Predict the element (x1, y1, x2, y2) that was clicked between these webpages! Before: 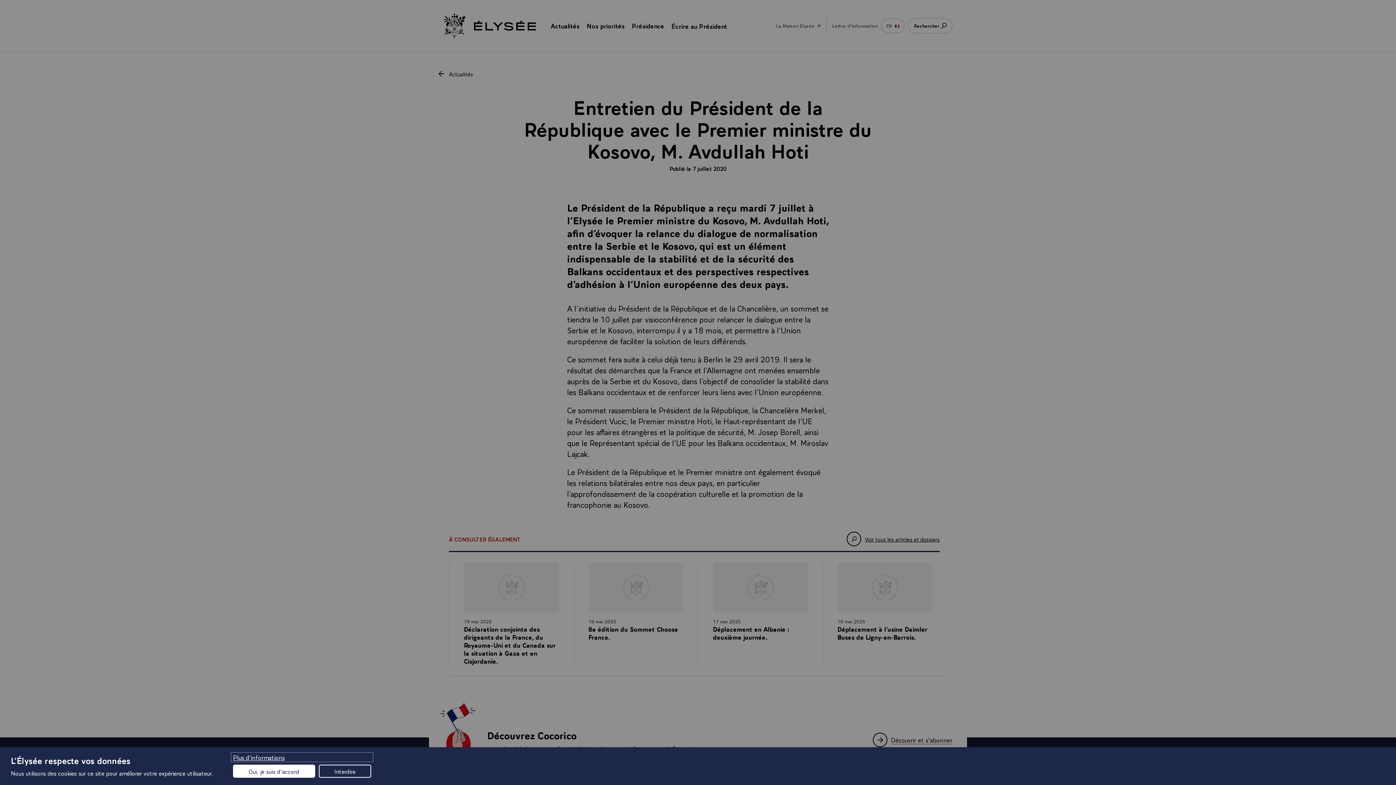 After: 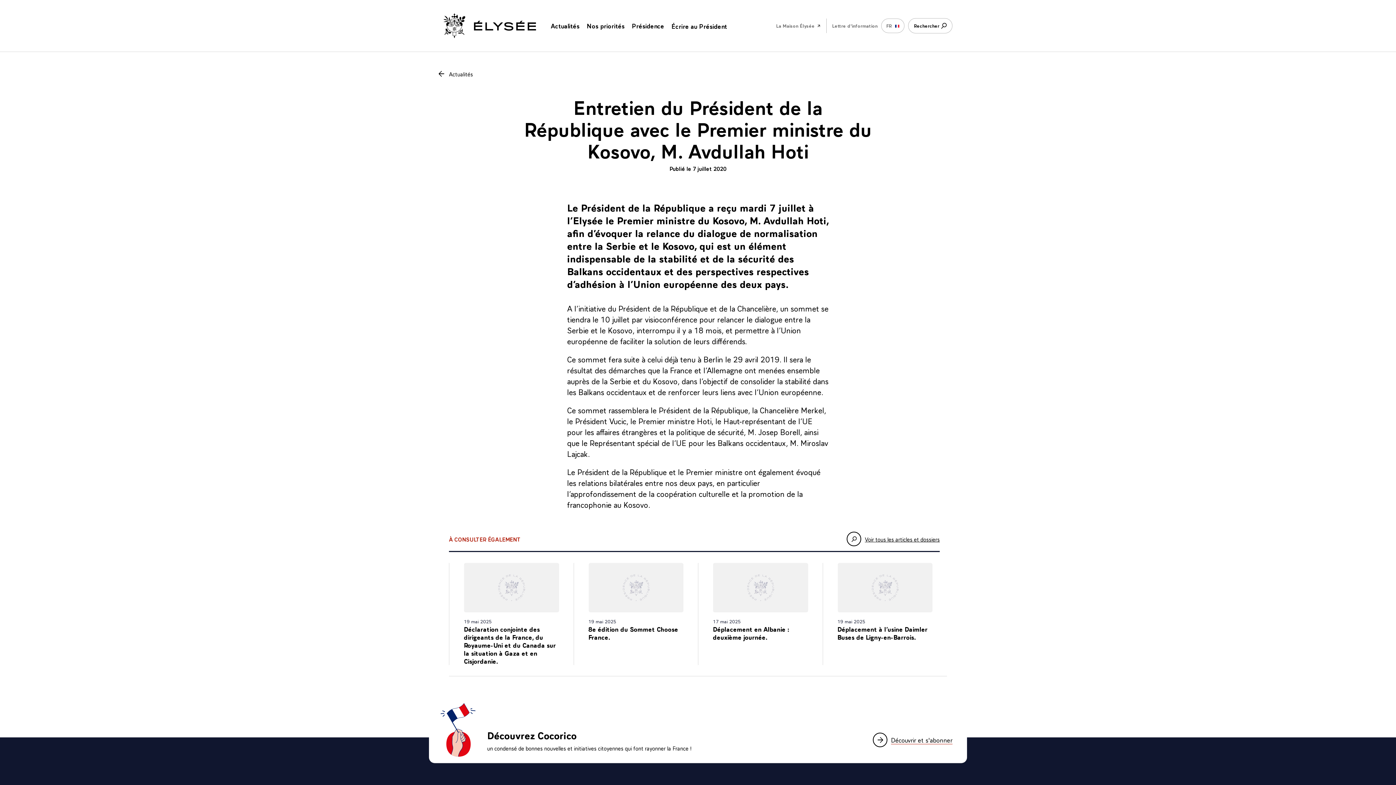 Action: label: Interdire bbox: (318, 765, 371, 778)